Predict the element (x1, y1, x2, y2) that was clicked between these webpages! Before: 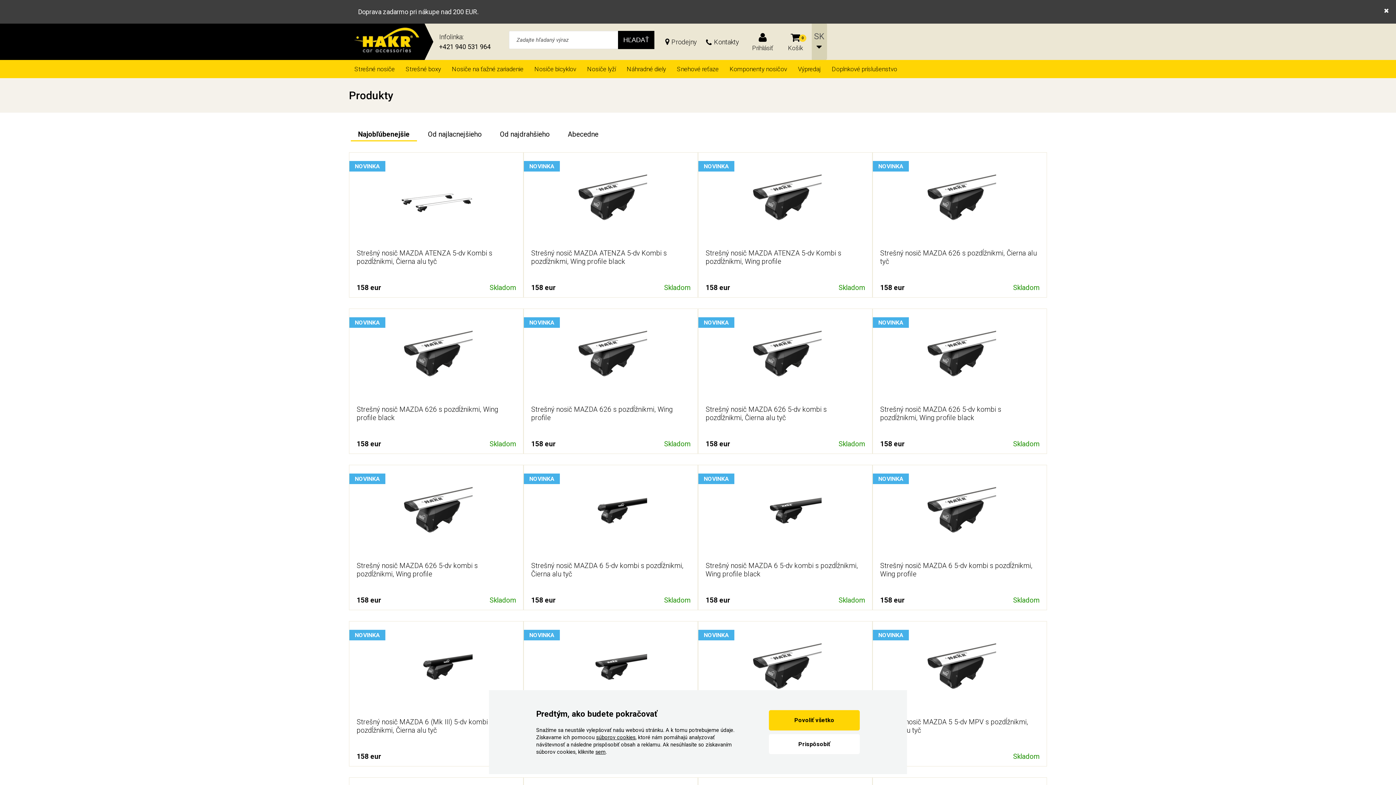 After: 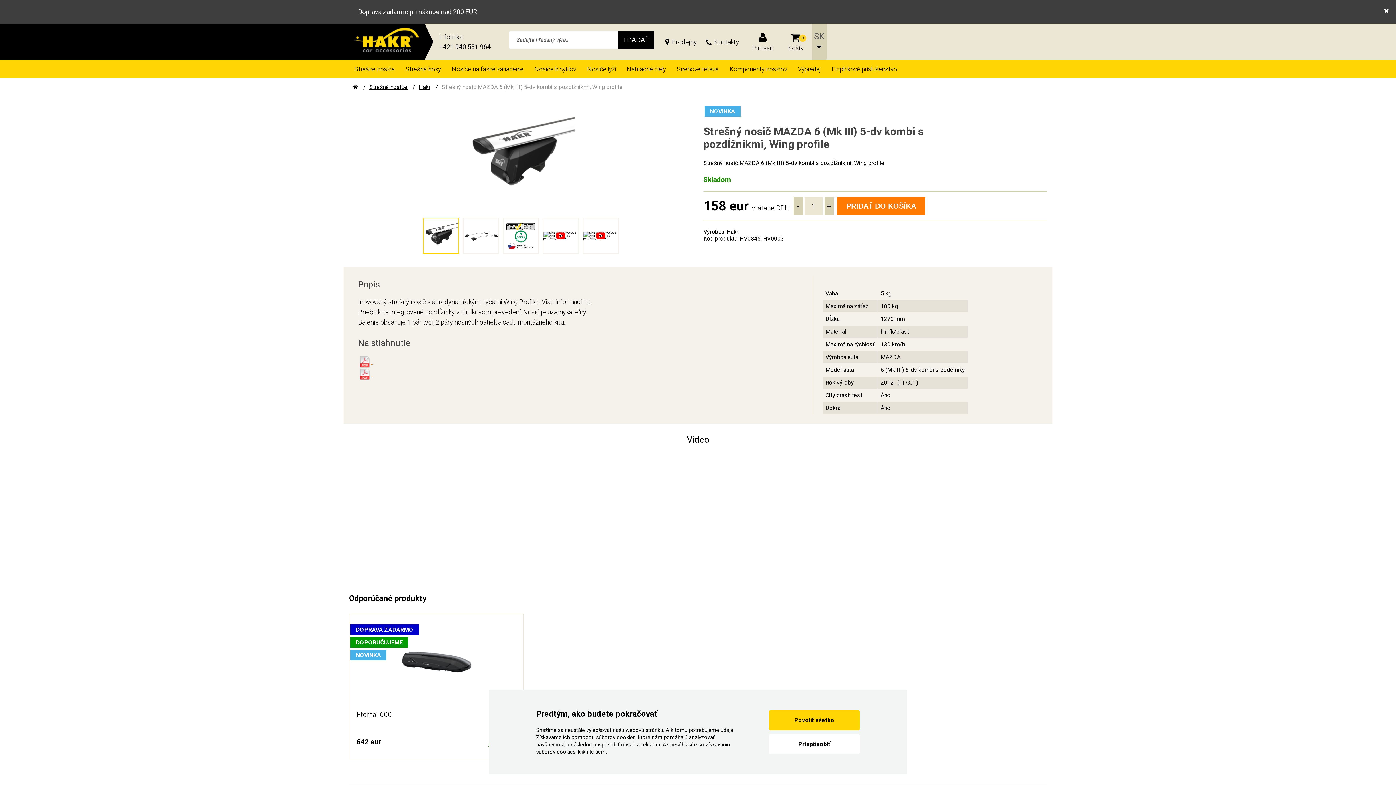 Action: bbox: (749, 629, 821, 712)